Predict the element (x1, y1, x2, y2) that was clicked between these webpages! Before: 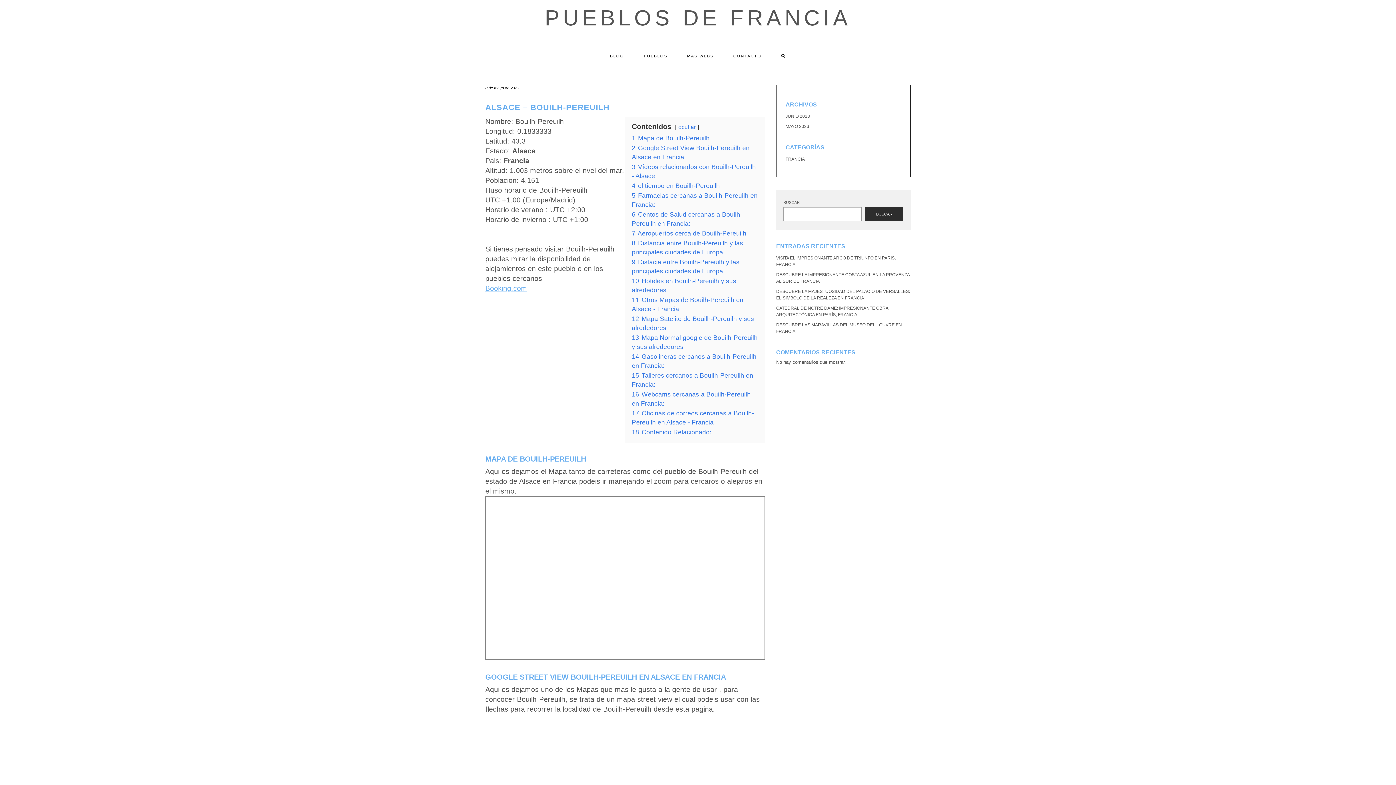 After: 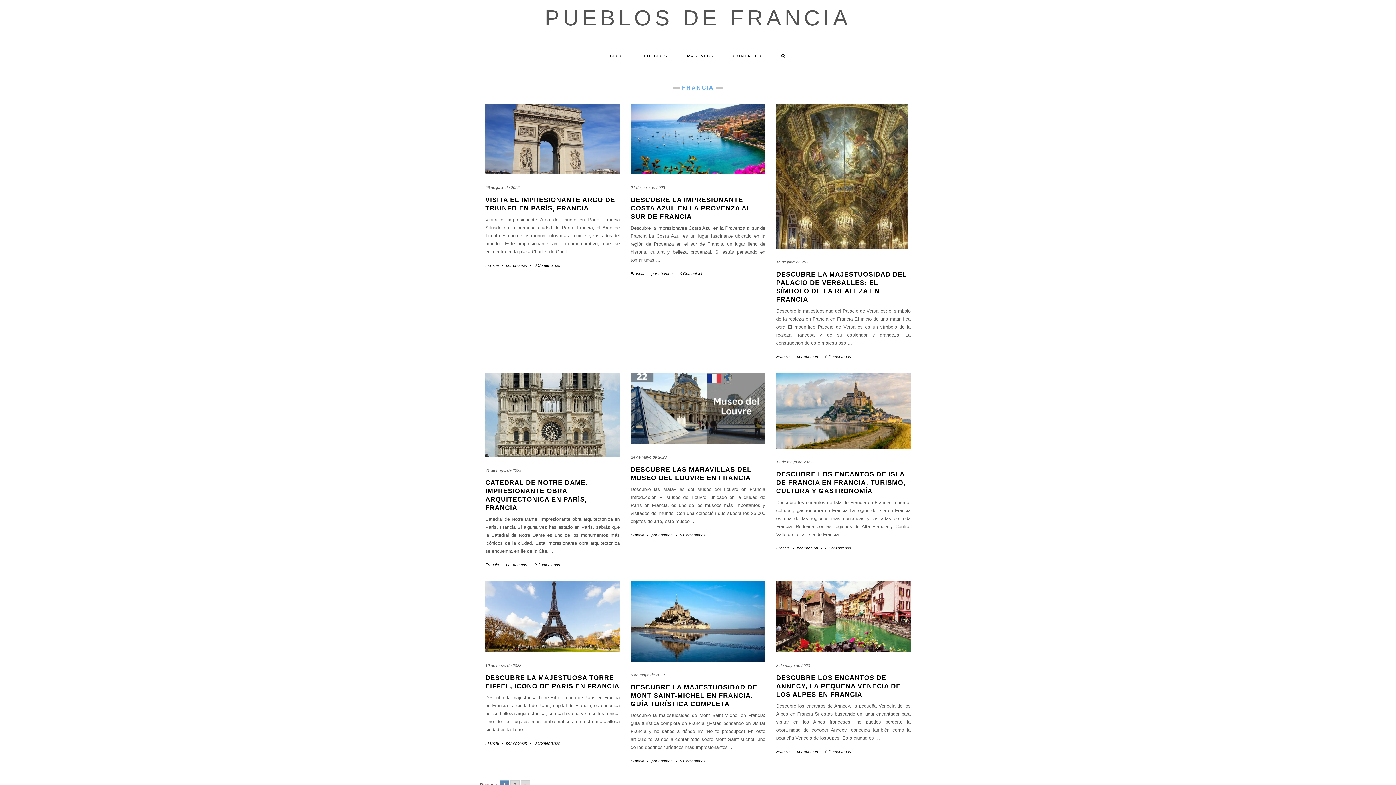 Action: bbox: (785, 156, 805, 161) label: FRANCIA